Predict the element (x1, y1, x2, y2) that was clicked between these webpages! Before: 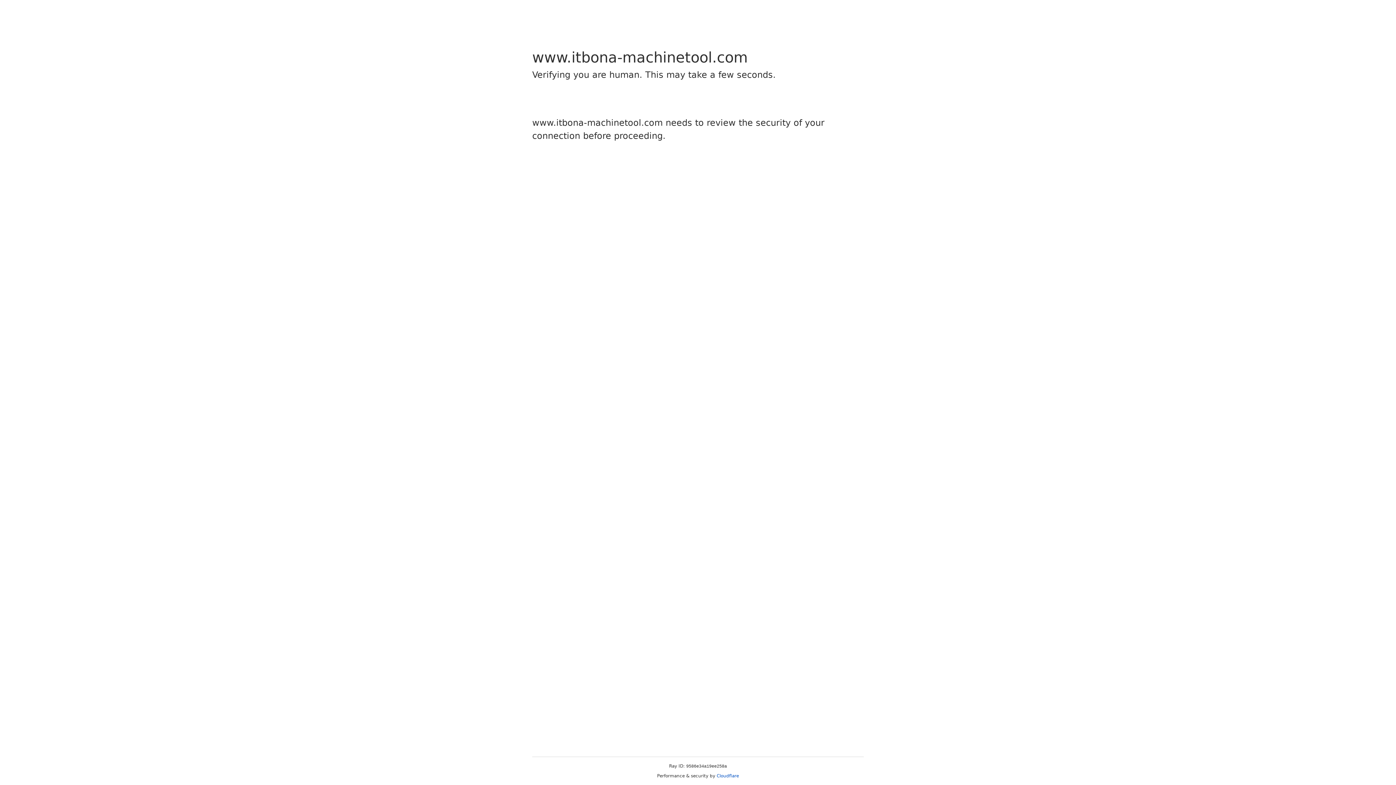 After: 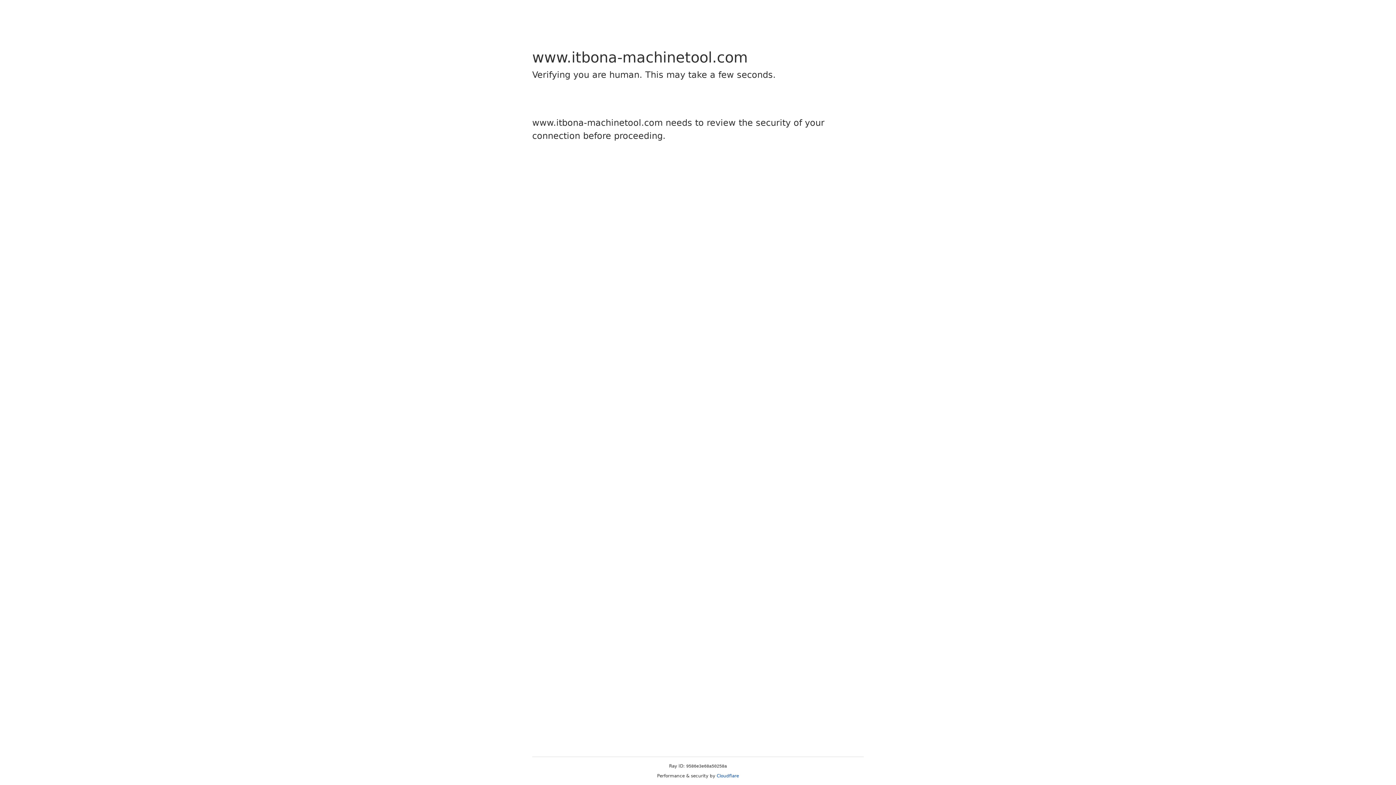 Action: bbox: (716, 773, 739, 778) label: Cloudflare